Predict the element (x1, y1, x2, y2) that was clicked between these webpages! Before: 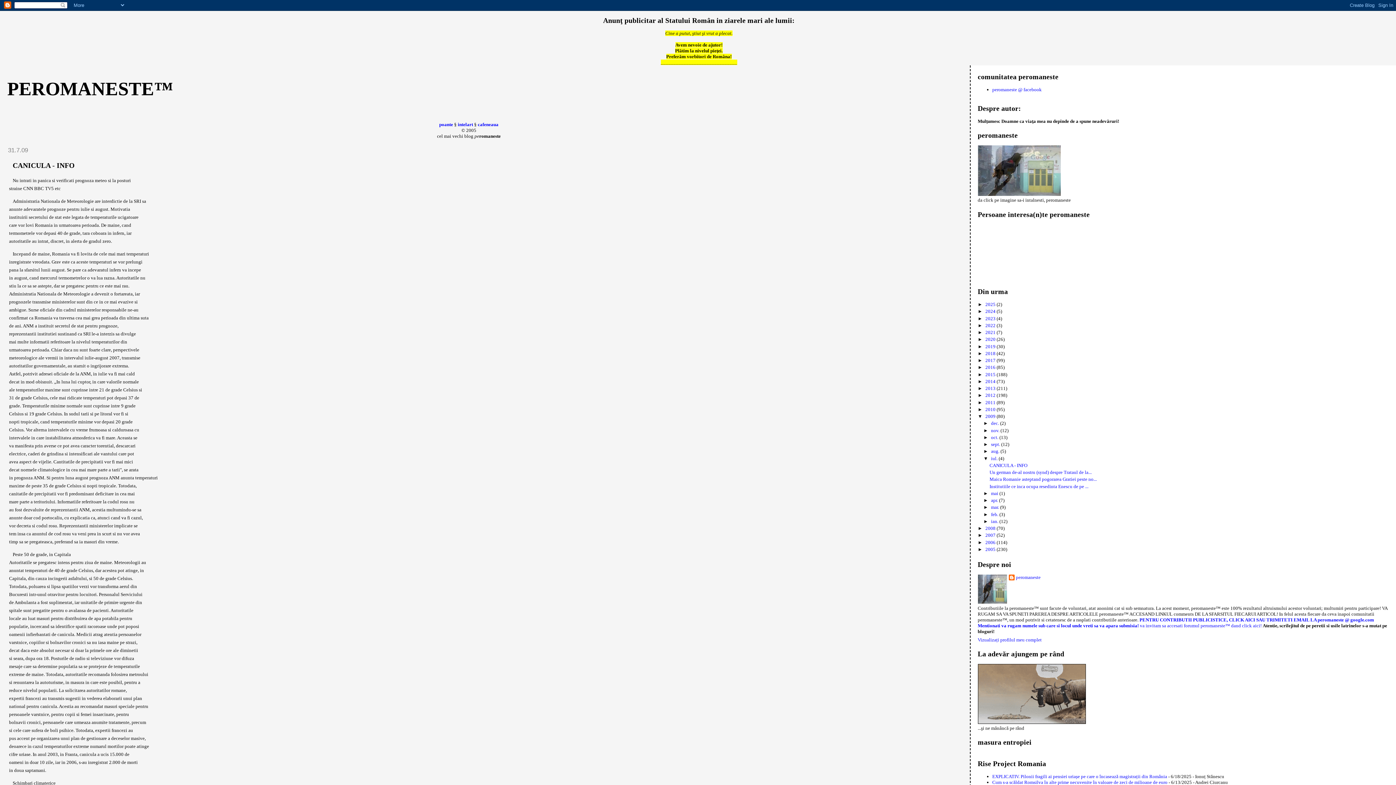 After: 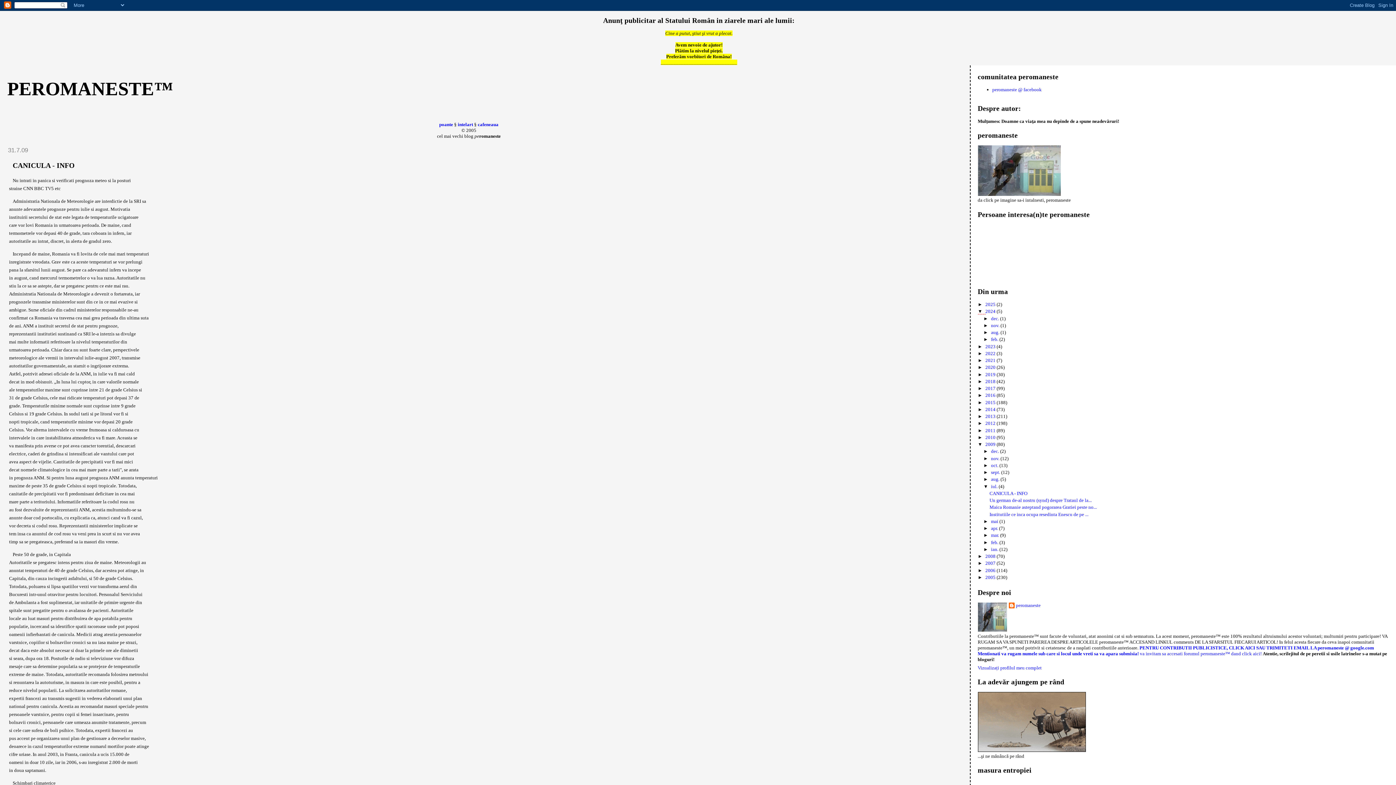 Action: label: ►   bbox: (978, 308, 985, 314)